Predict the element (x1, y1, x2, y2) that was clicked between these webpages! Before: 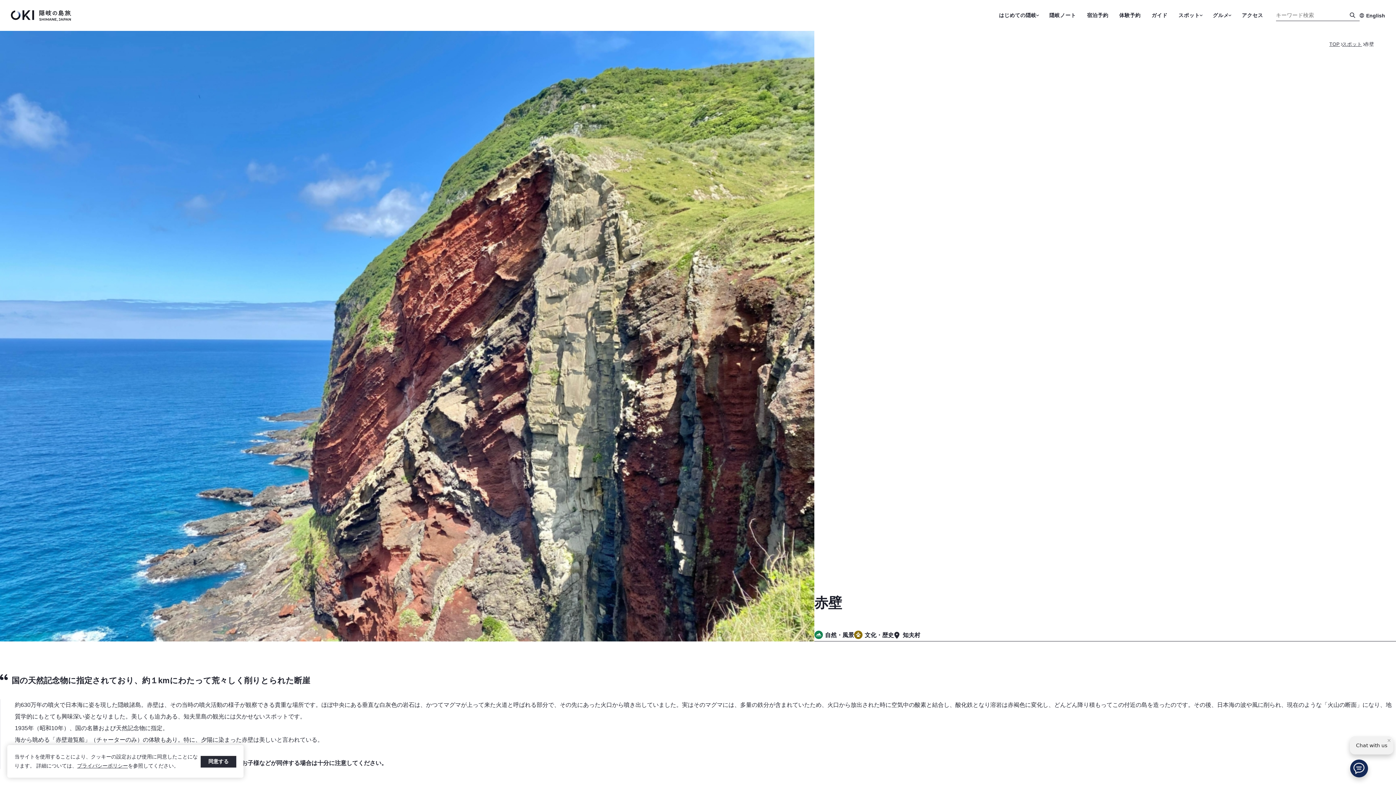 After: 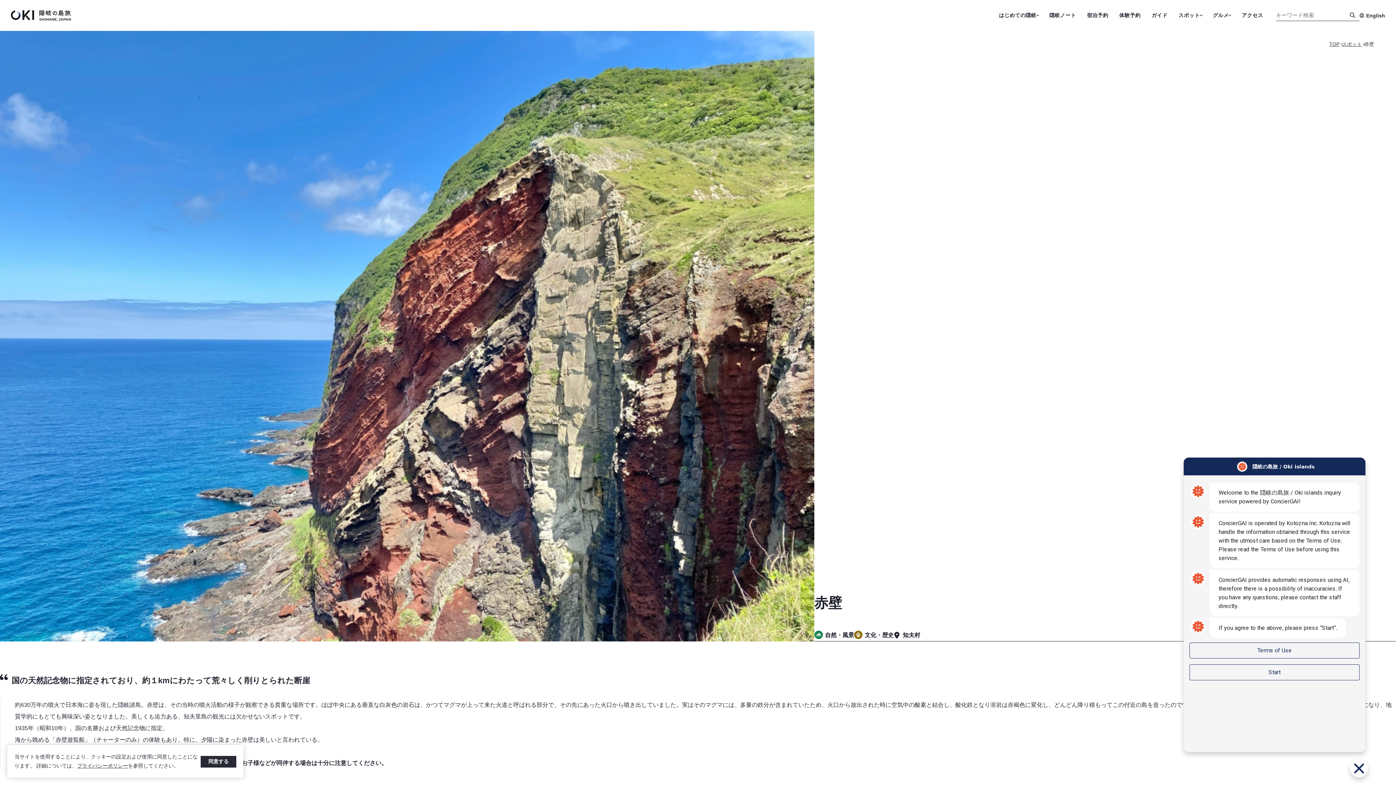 Action: bbox: (1350, 760, 1368, 777)